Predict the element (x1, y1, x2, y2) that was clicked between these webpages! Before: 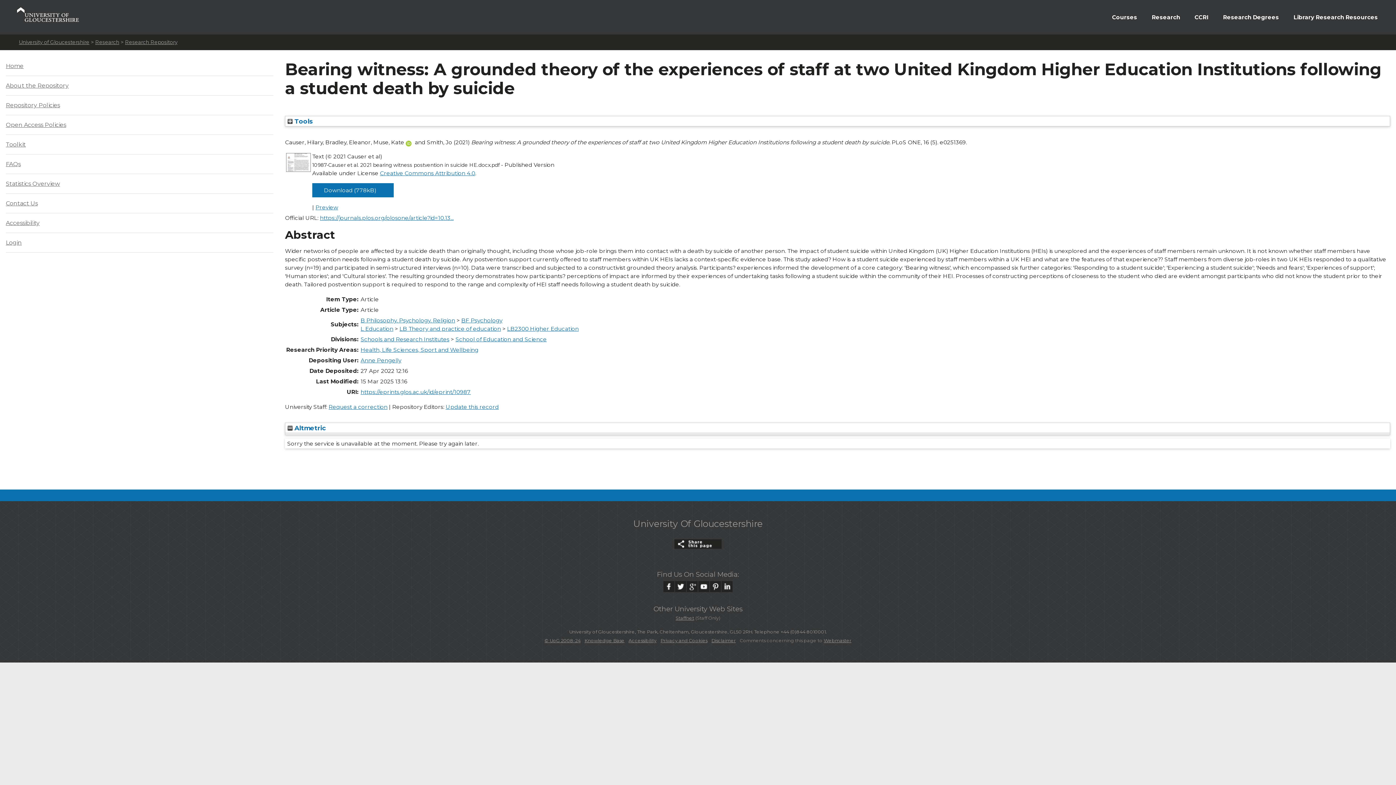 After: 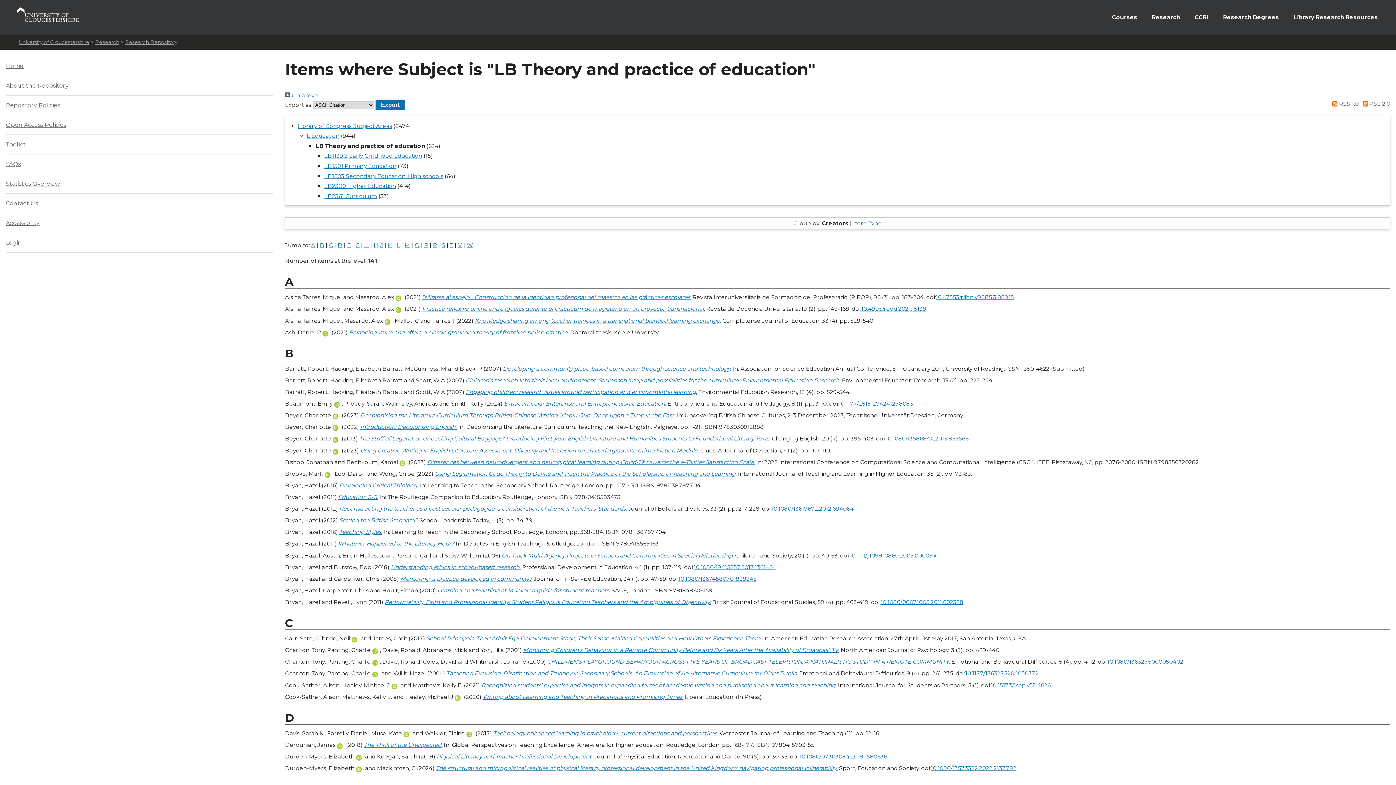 Action: label: LB Theory and practice of education bbox: (399, 325, 501, 332)